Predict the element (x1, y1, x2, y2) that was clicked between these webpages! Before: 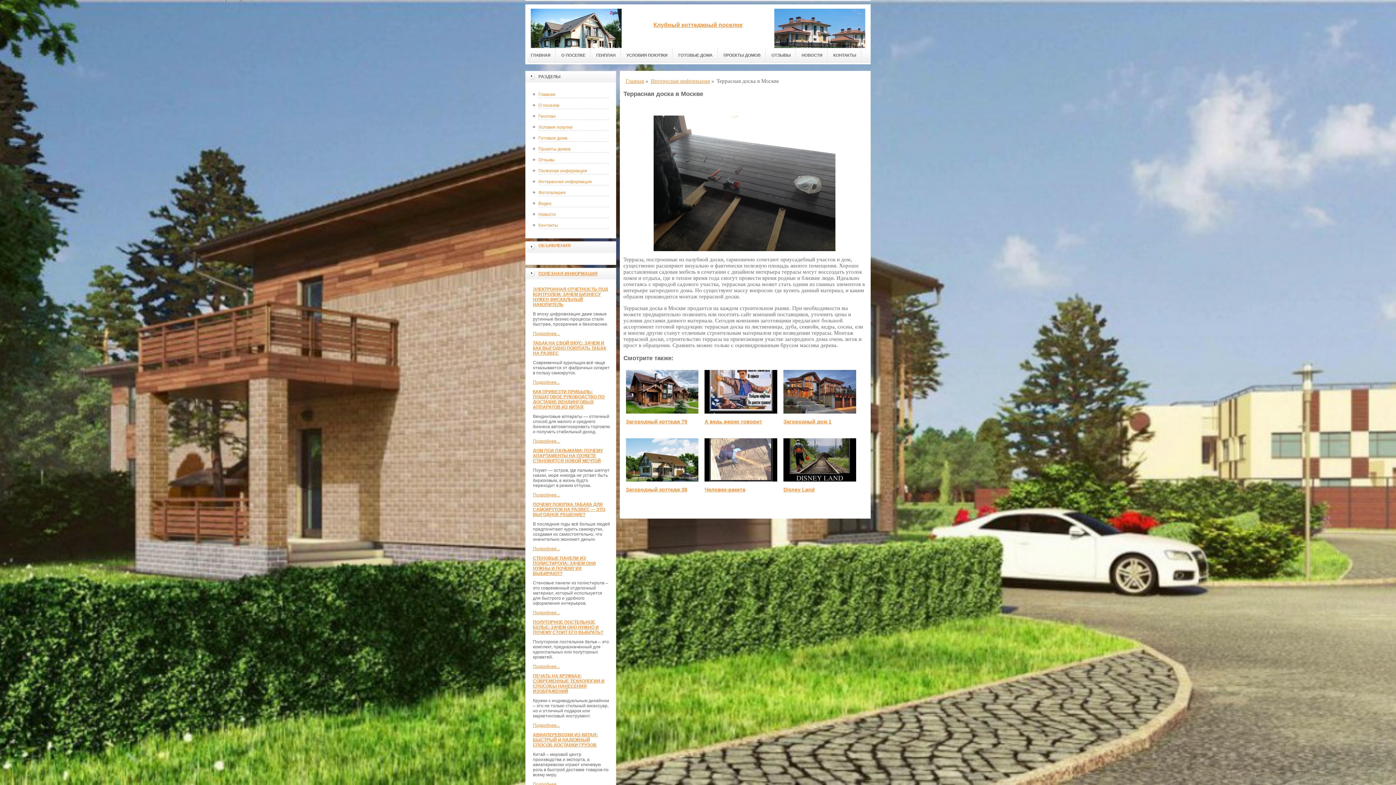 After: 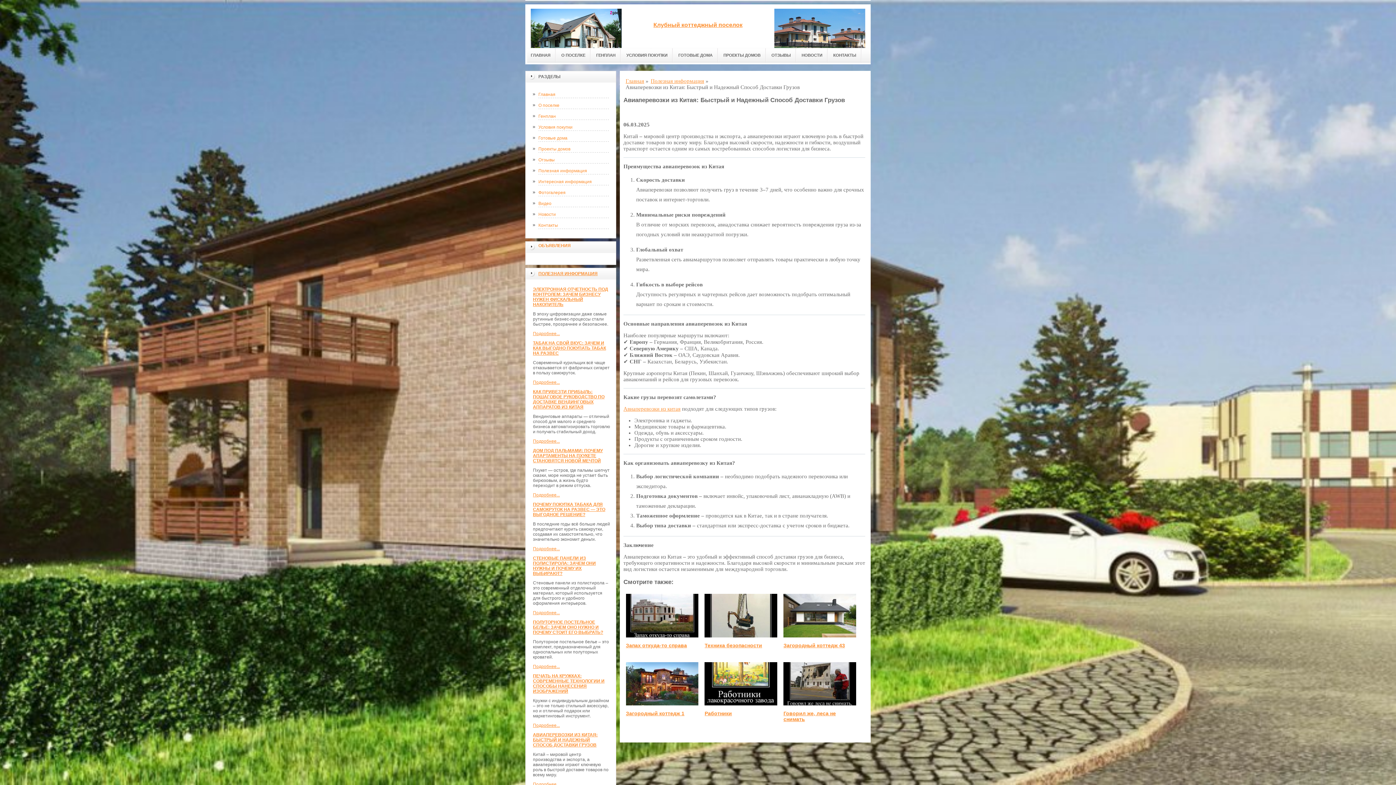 Action: label: Подробнее... bbox: (533, 782, 560, 787)